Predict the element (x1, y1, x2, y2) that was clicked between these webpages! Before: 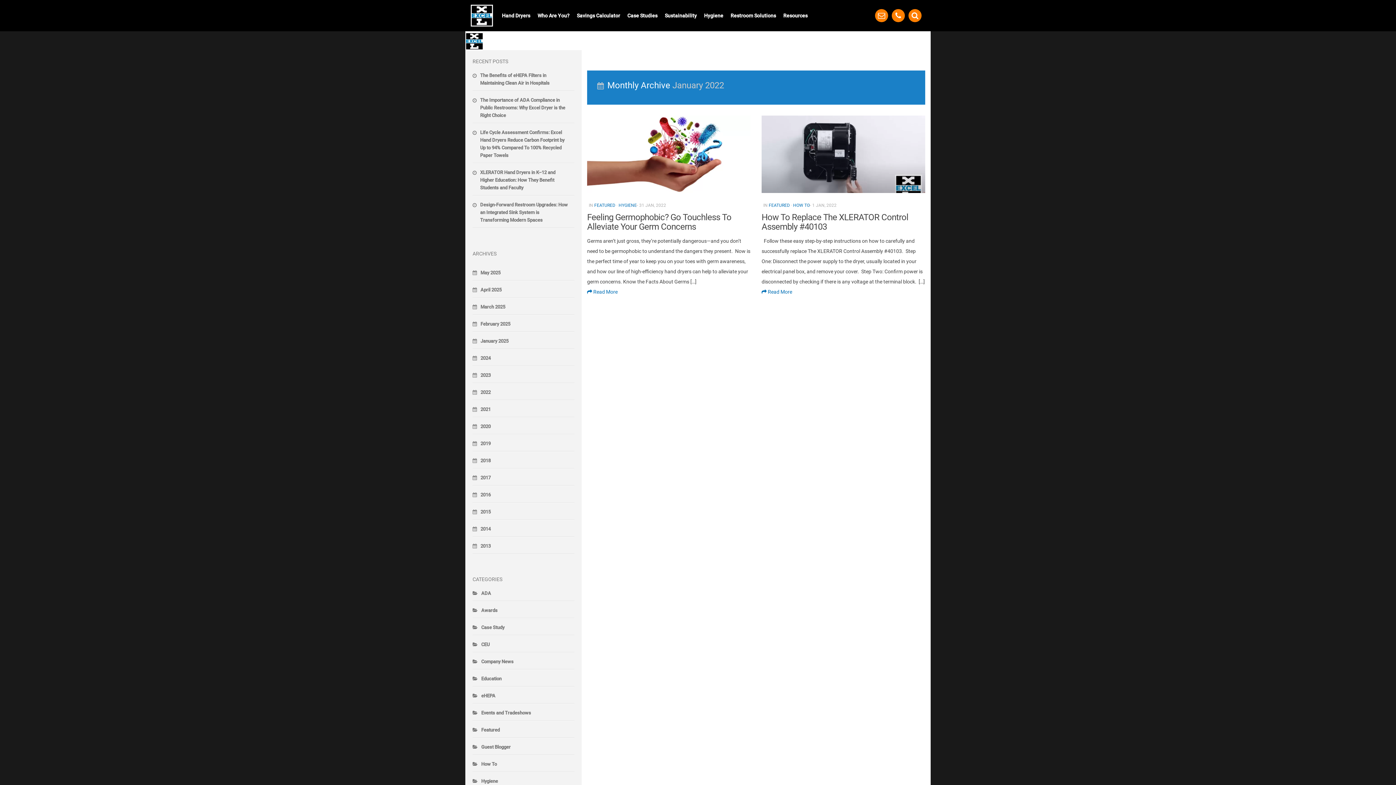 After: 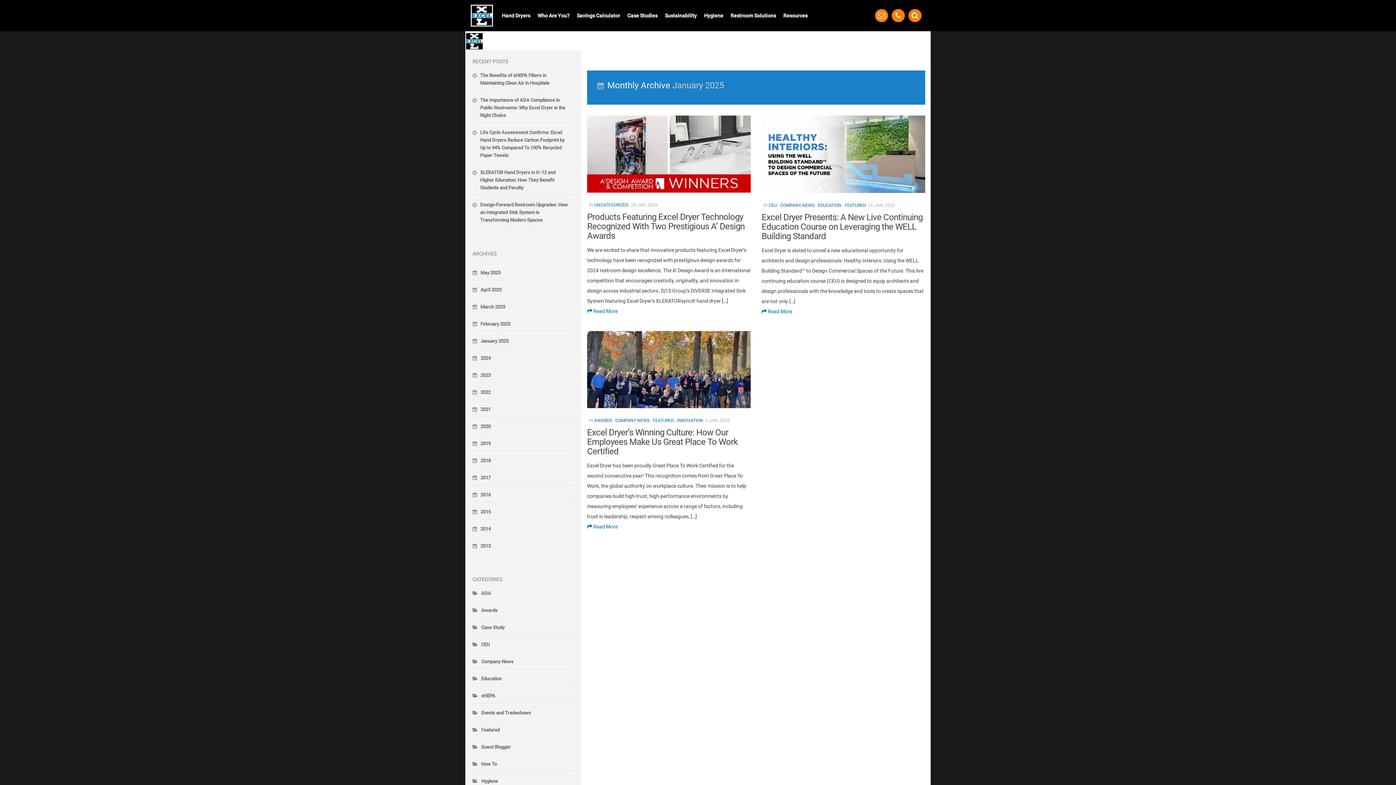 Action: label: January 2025 bbox: (477, 337, 508, 345)